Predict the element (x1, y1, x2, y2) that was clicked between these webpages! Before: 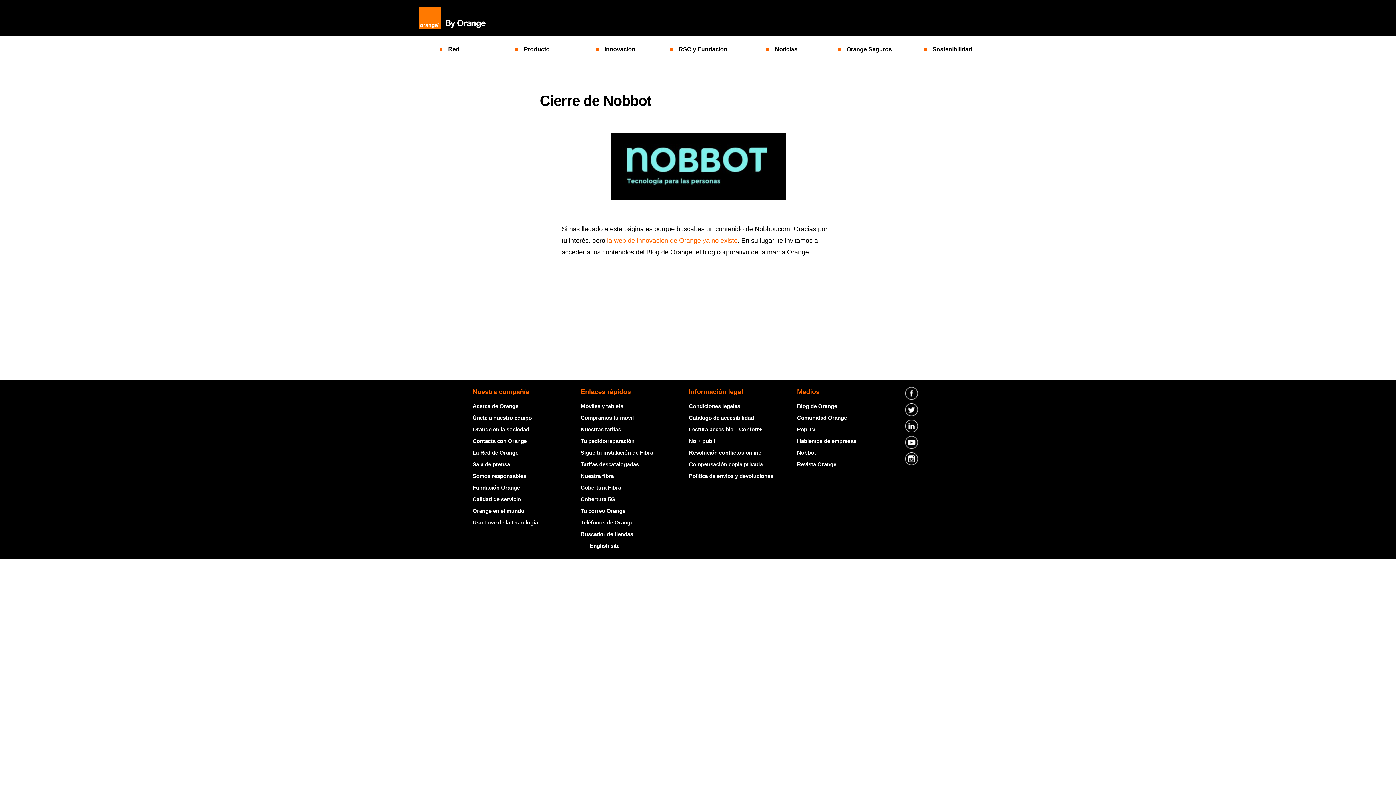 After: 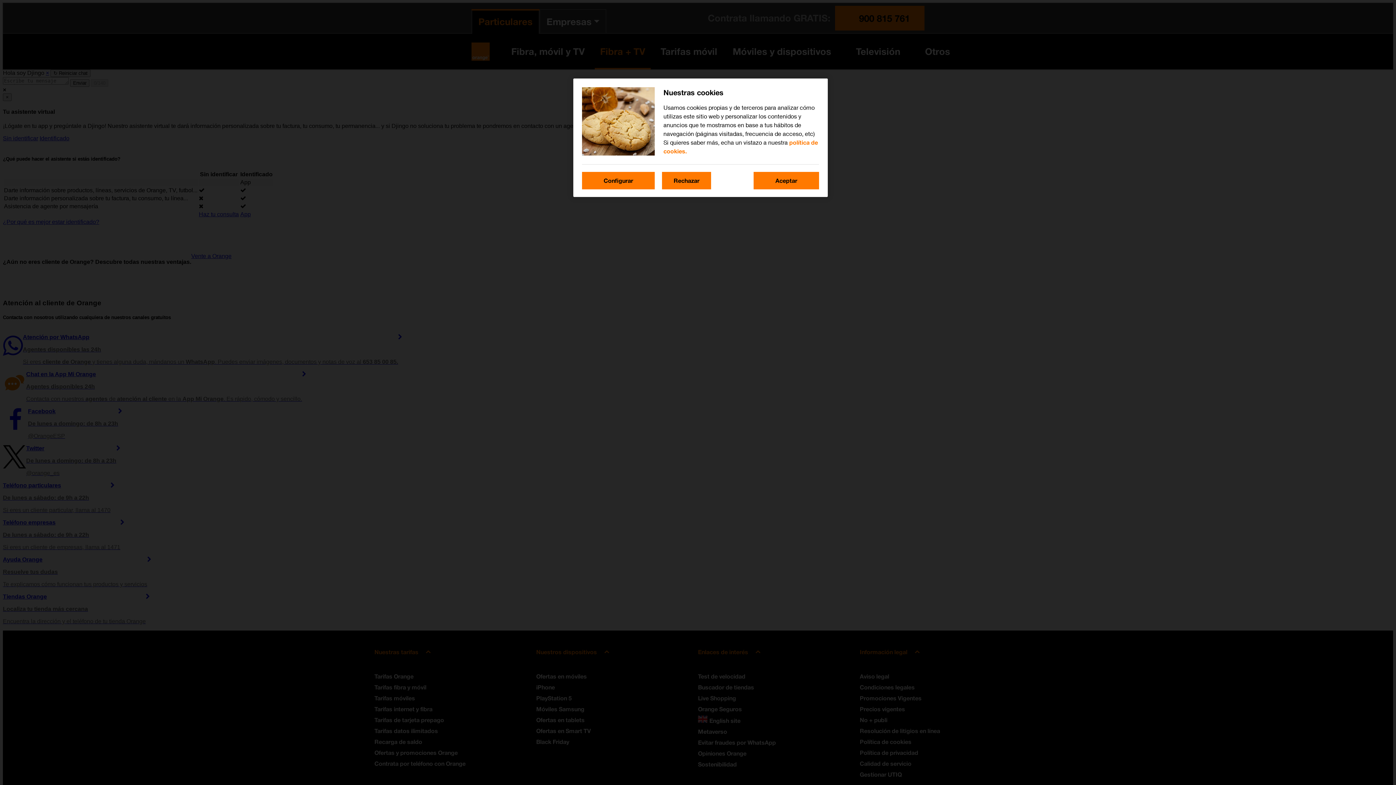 Action: label: Contacta con Orange bbox: (472, 438, 526, 444)